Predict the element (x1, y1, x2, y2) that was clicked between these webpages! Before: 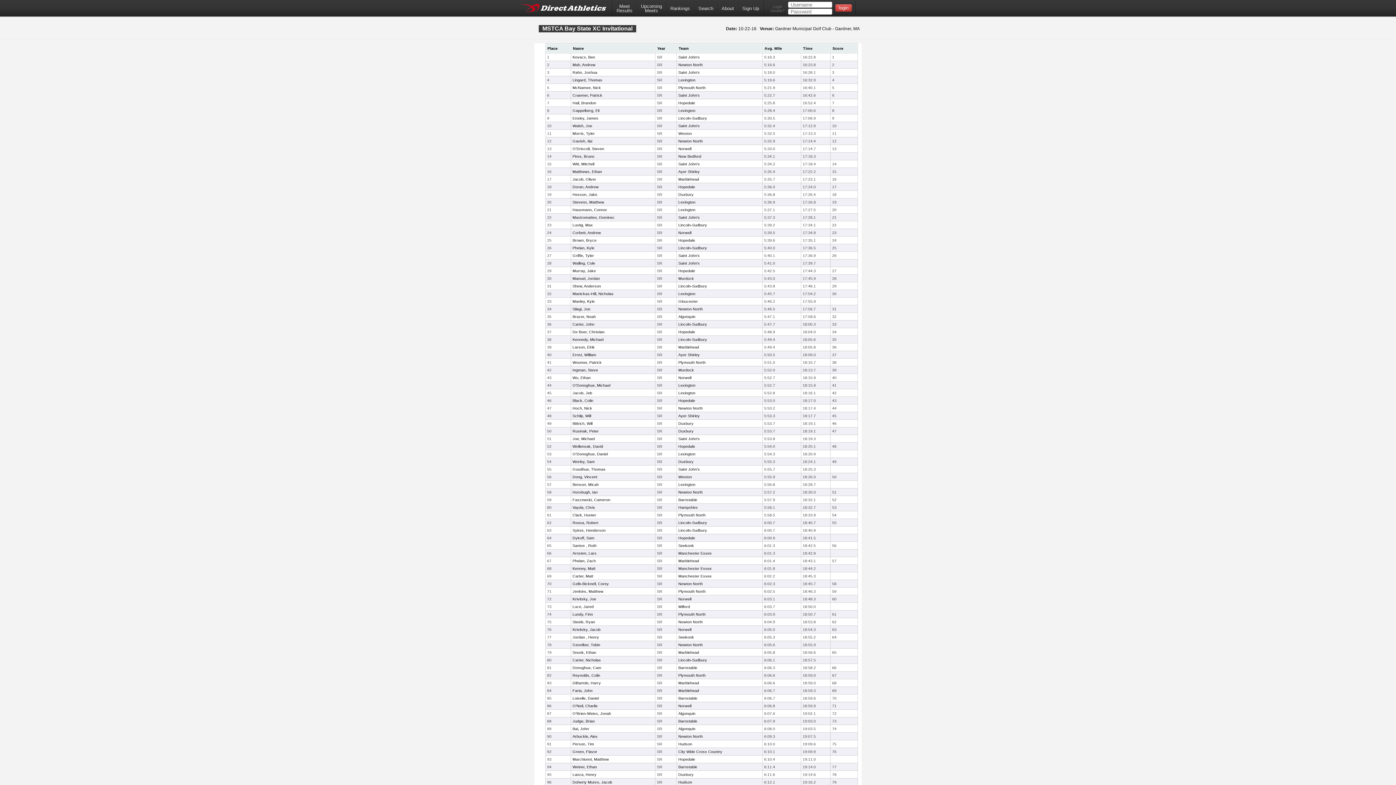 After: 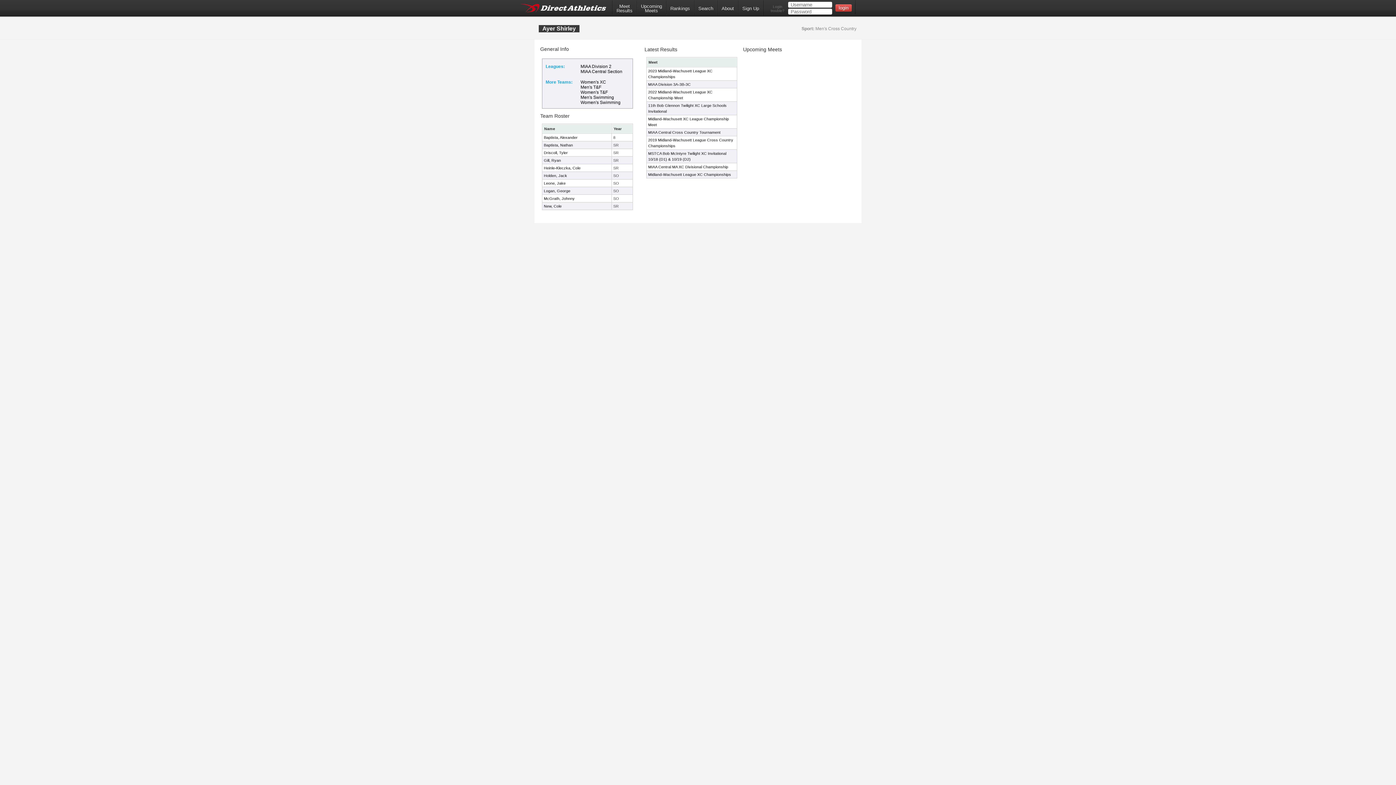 Action: label: Ayer Shirley bbox: (678, 169, 700, 173)